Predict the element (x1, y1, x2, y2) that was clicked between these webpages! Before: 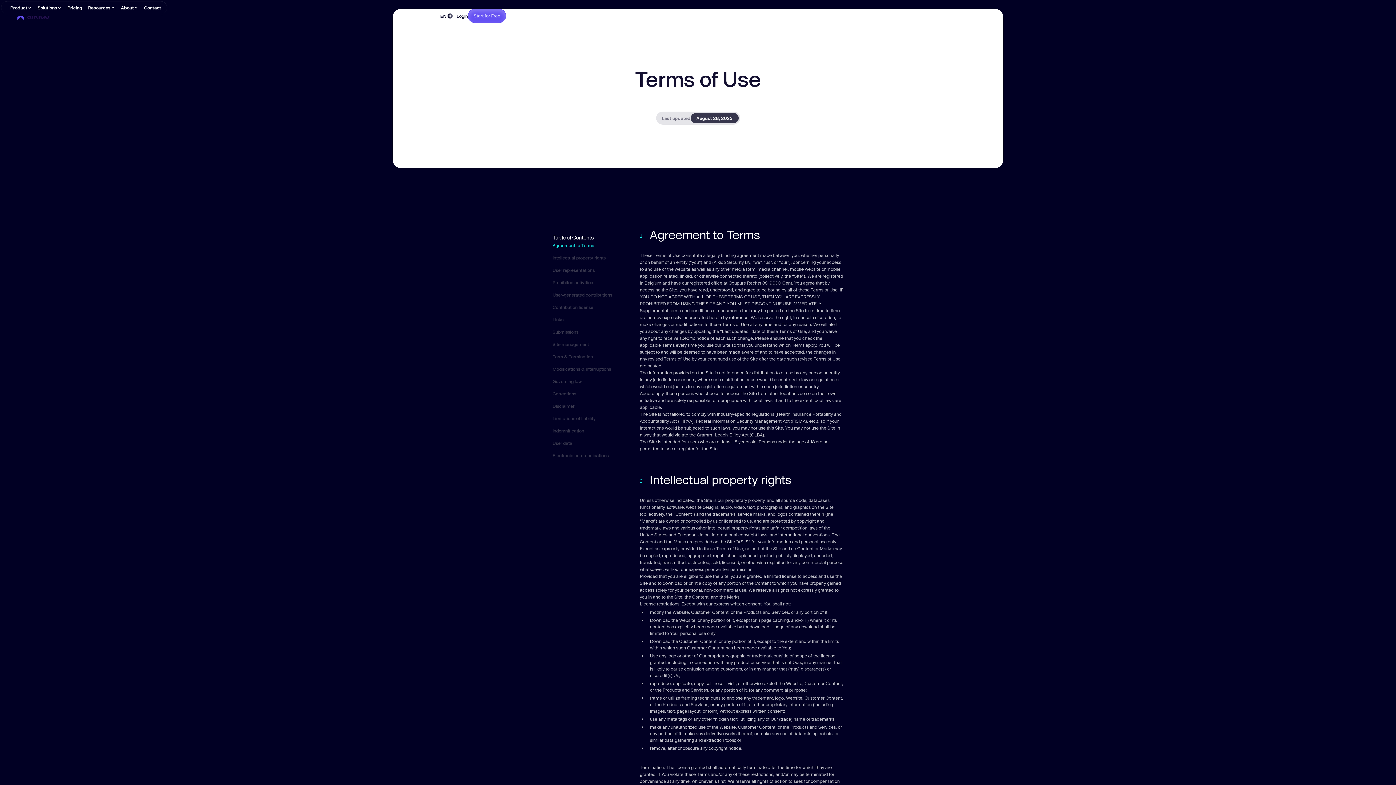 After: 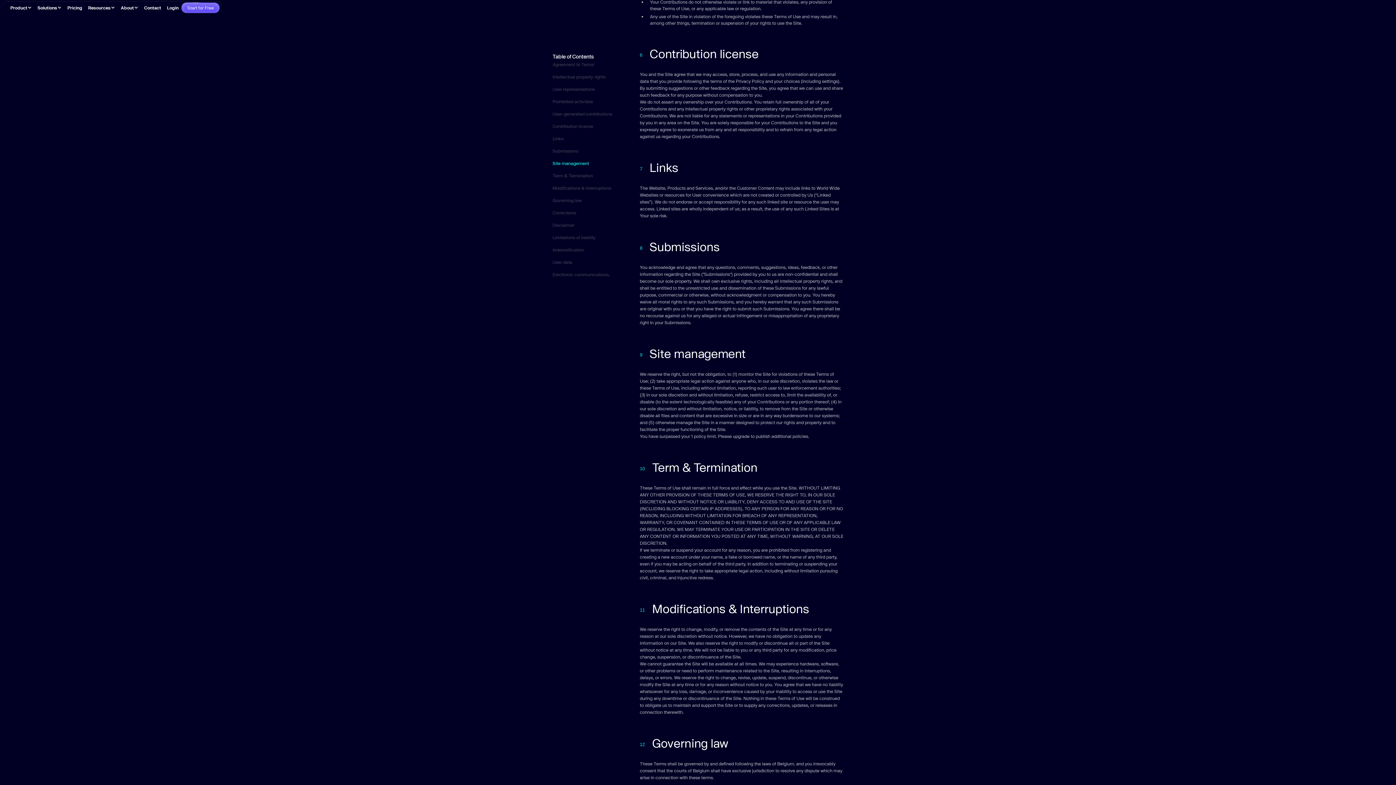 Action: label: Contribution license bbox: (552, 304, 622, 310)